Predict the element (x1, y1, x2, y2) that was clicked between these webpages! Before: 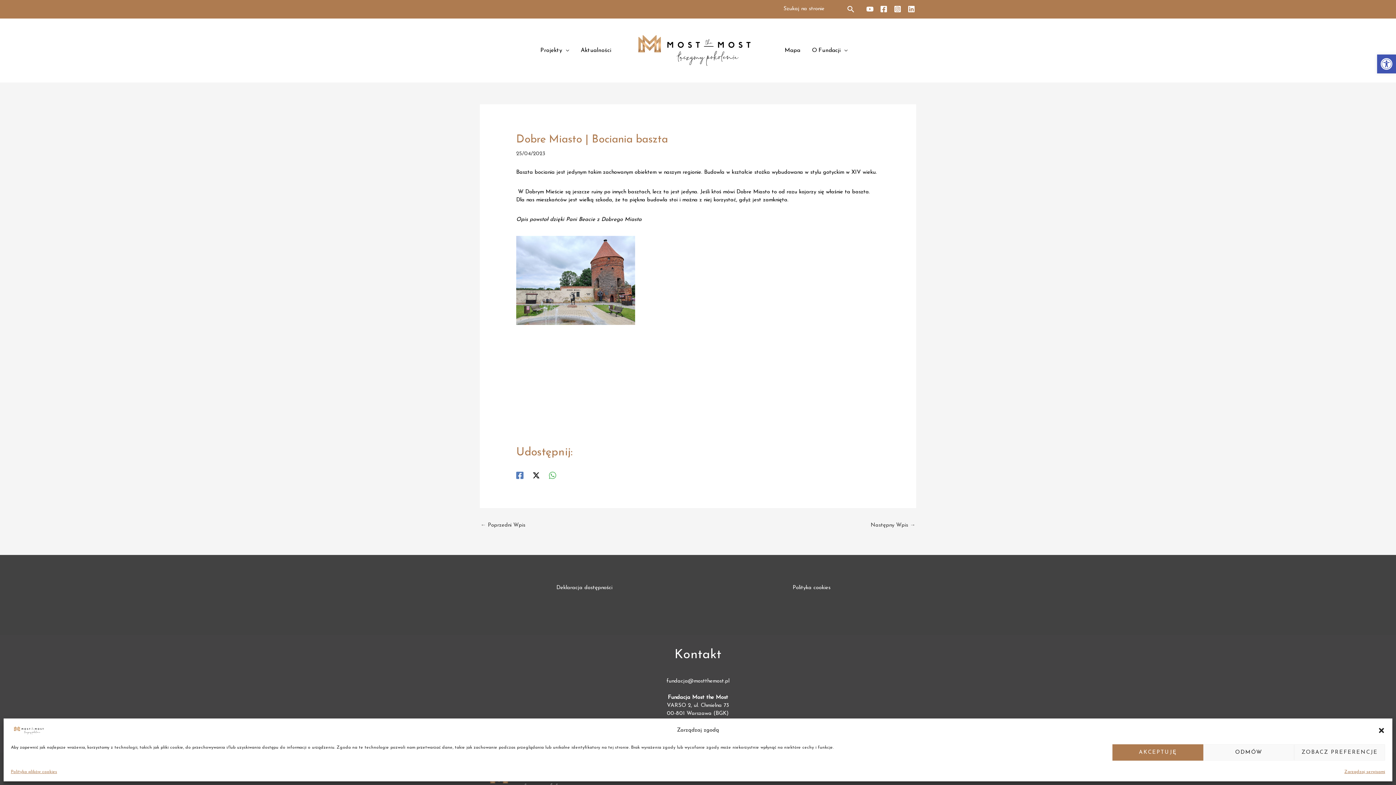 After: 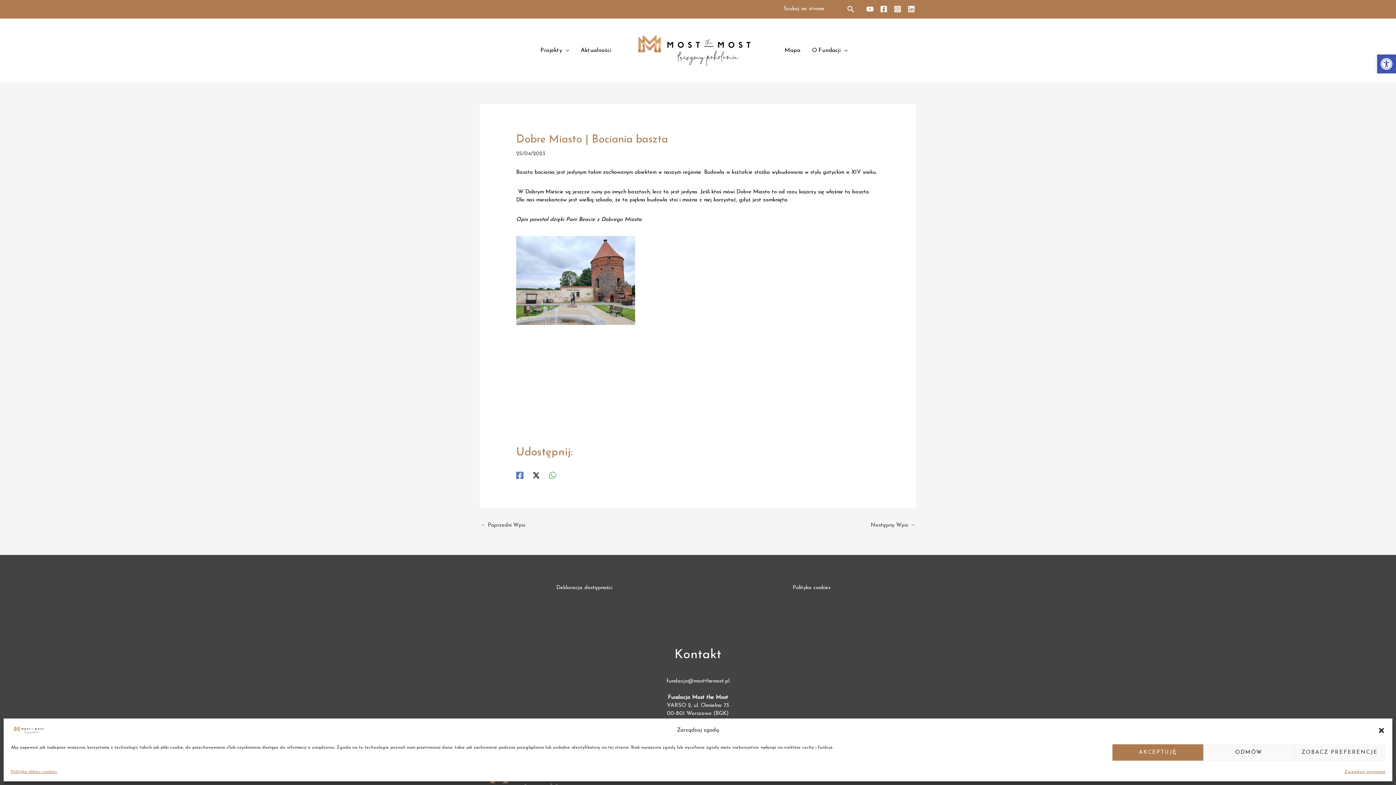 Action: bbox: (516, 471, 523, 479) label: Facebook